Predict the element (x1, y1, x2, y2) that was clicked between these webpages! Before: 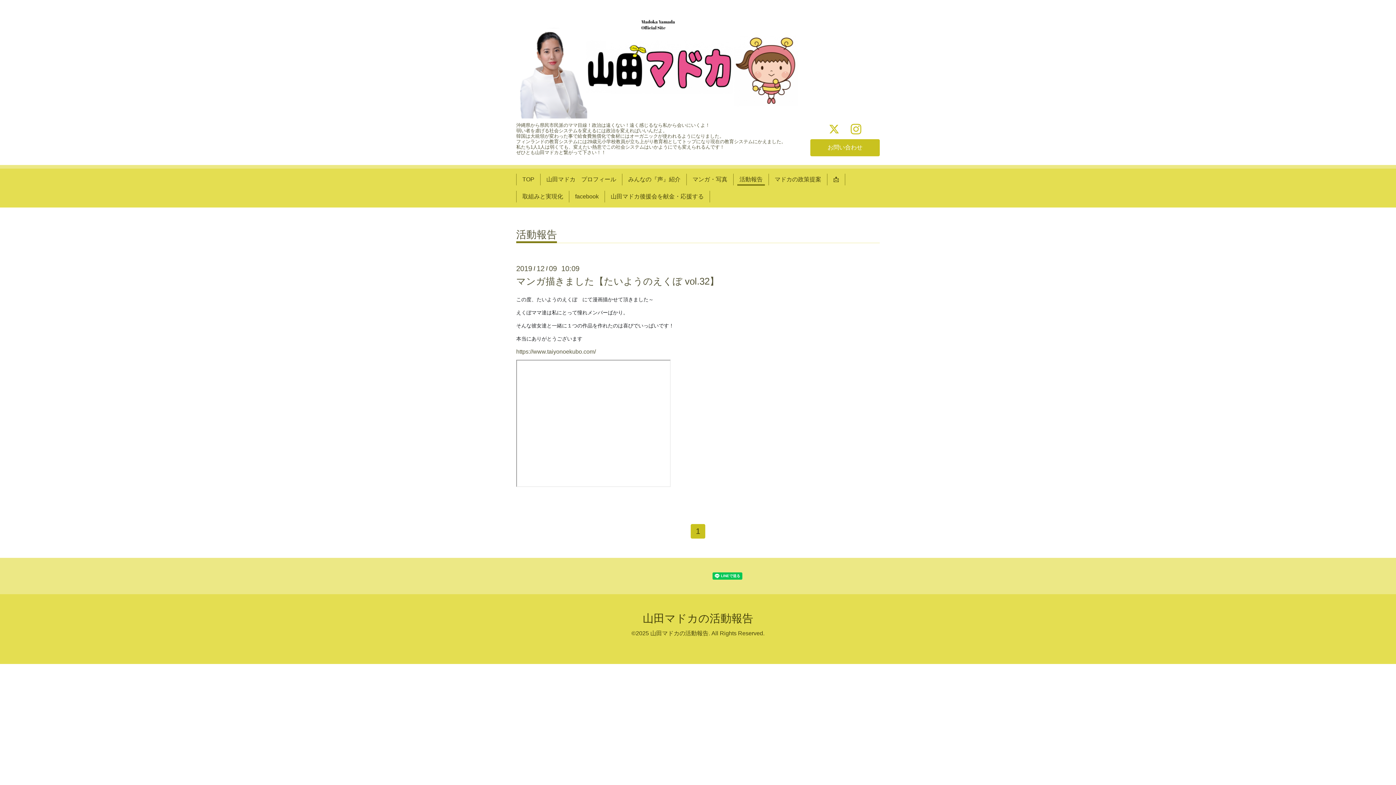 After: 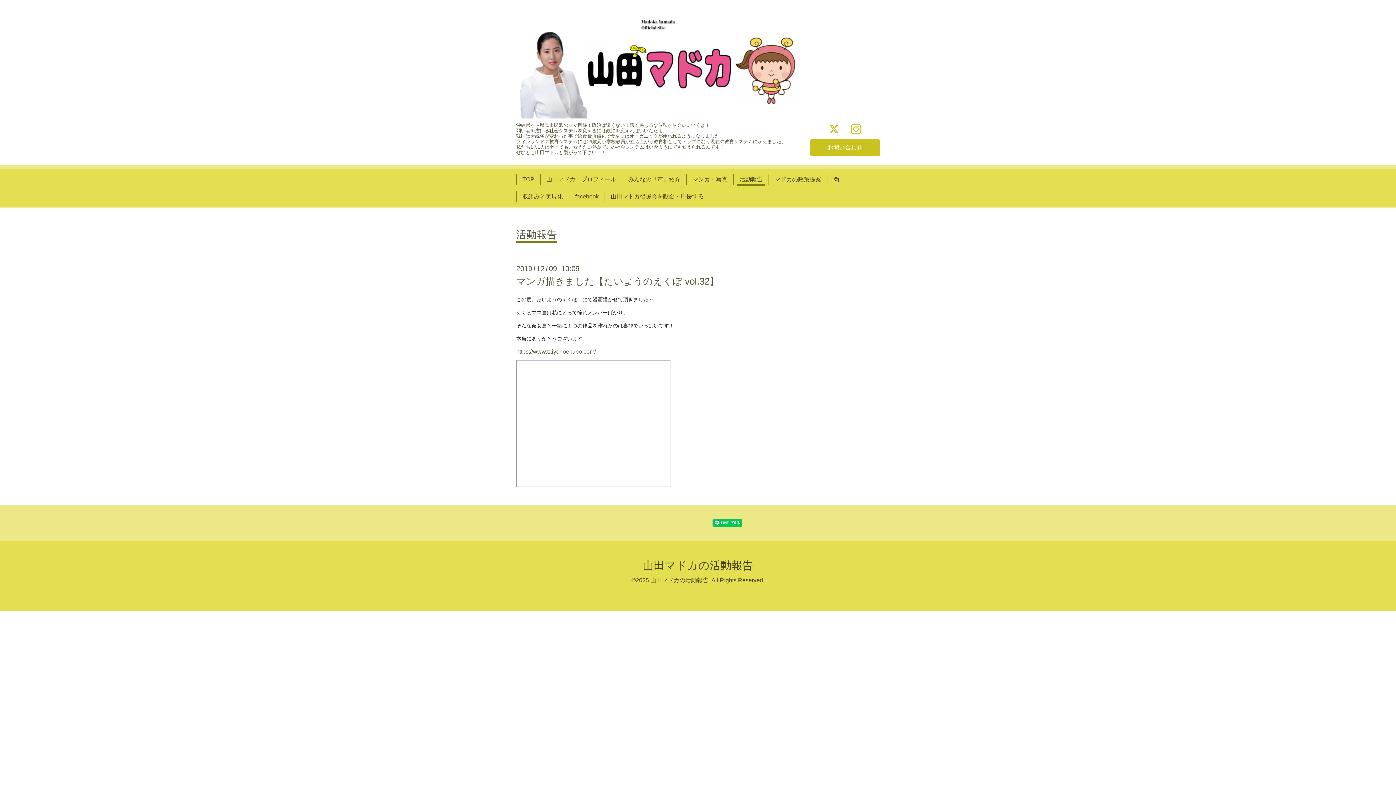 Action: bbox: (516, 276, 719, 286) label: マンガ描きました【たいようのえくぼ vol.32】